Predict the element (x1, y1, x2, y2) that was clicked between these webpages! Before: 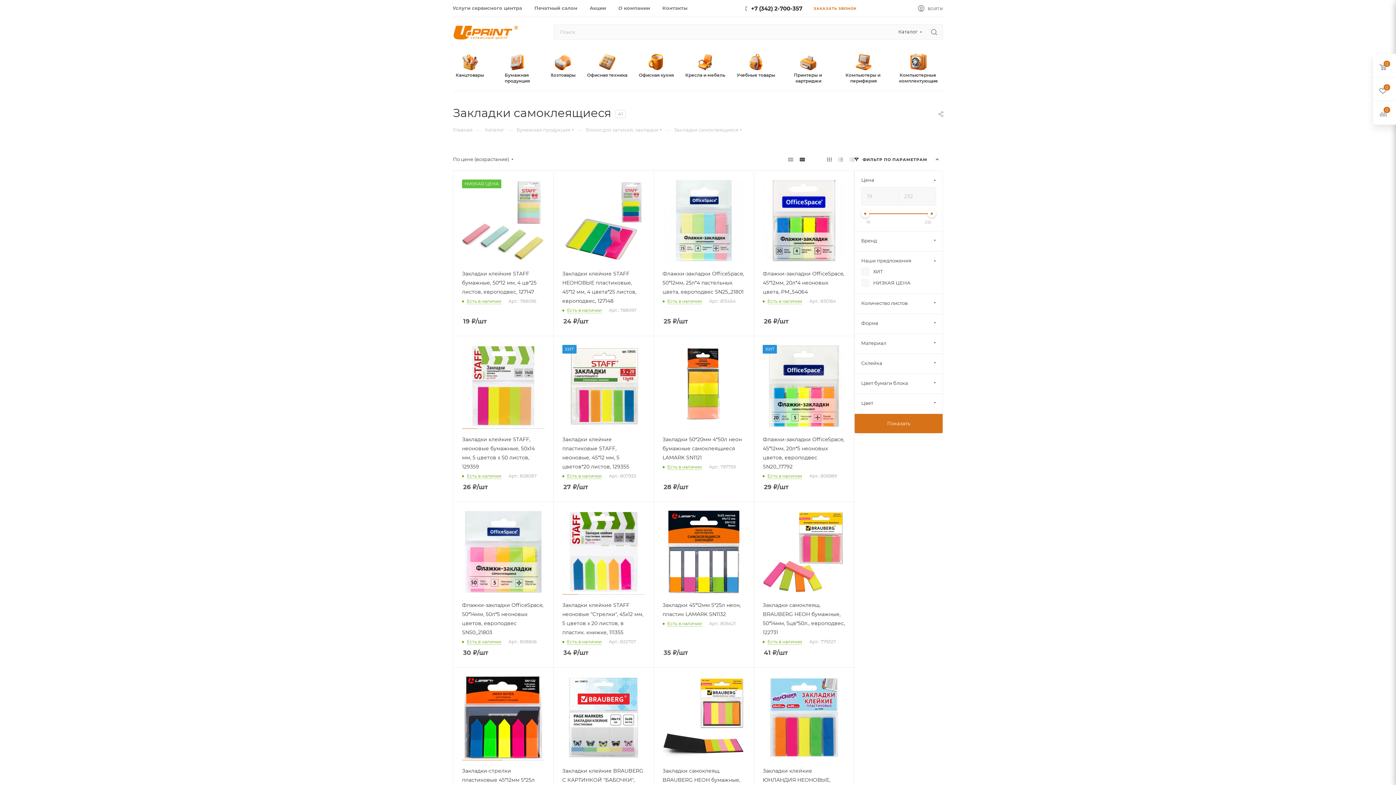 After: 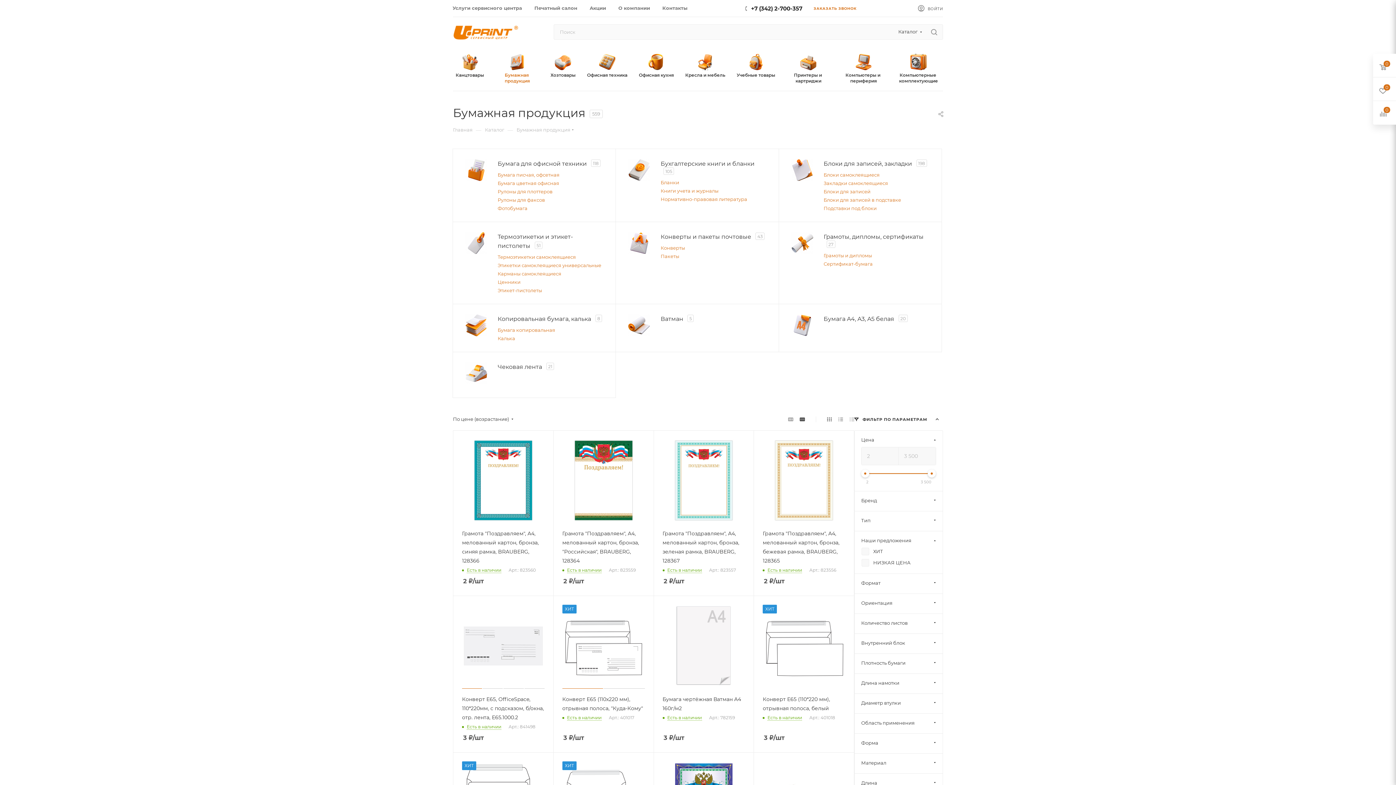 Action: label: Бумажная продукция bbox: (516, 126, 570, 132)